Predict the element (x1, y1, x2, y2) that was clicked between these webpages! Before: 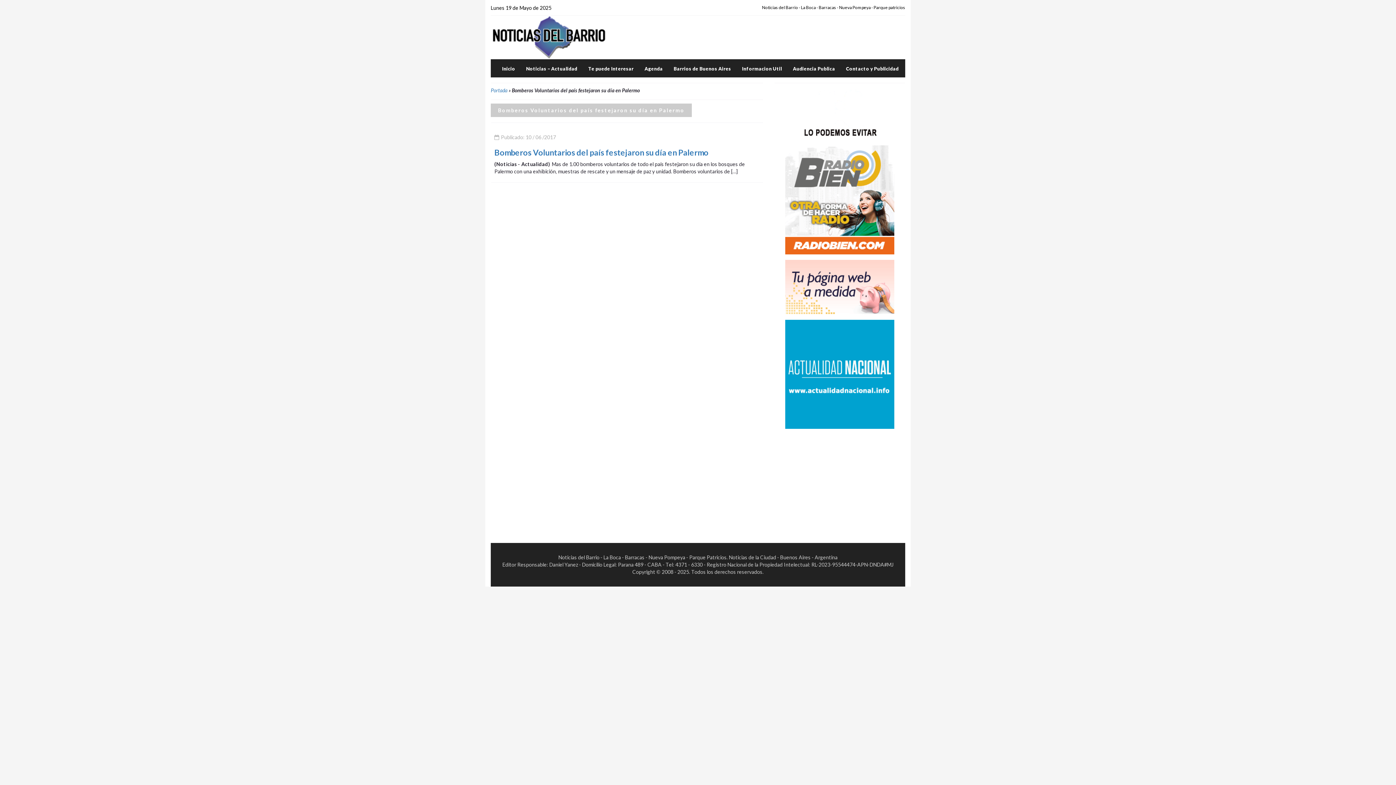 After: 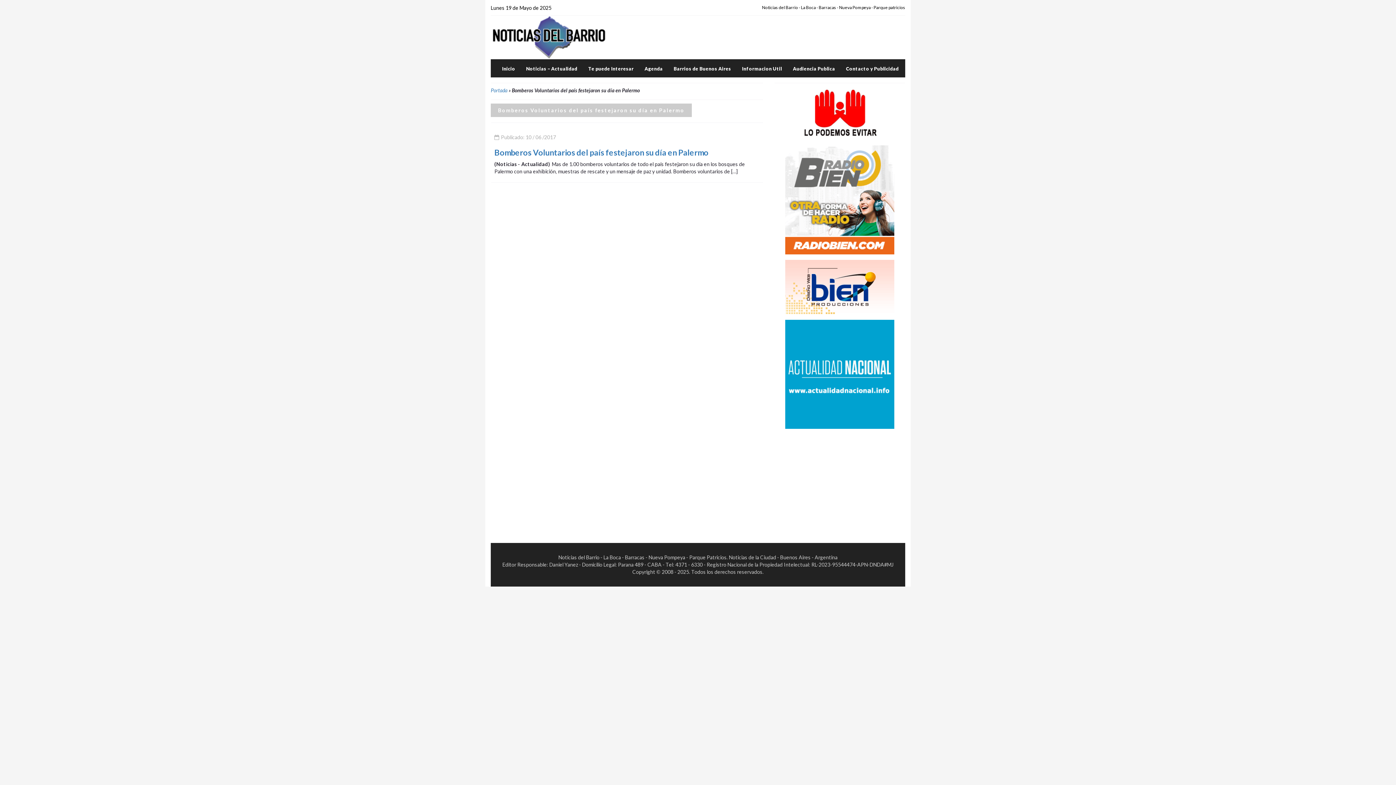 Action: bbox: (780, 145, 900, 254)